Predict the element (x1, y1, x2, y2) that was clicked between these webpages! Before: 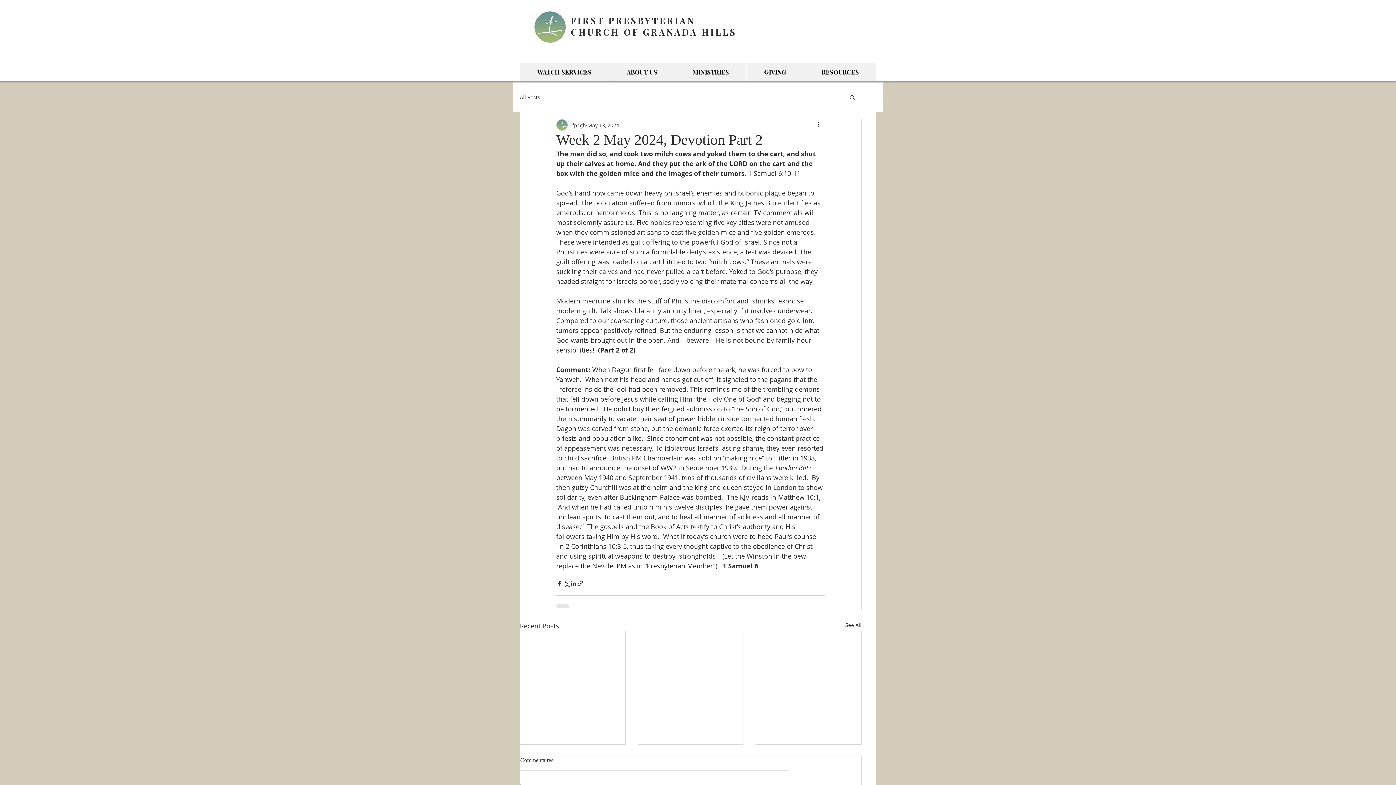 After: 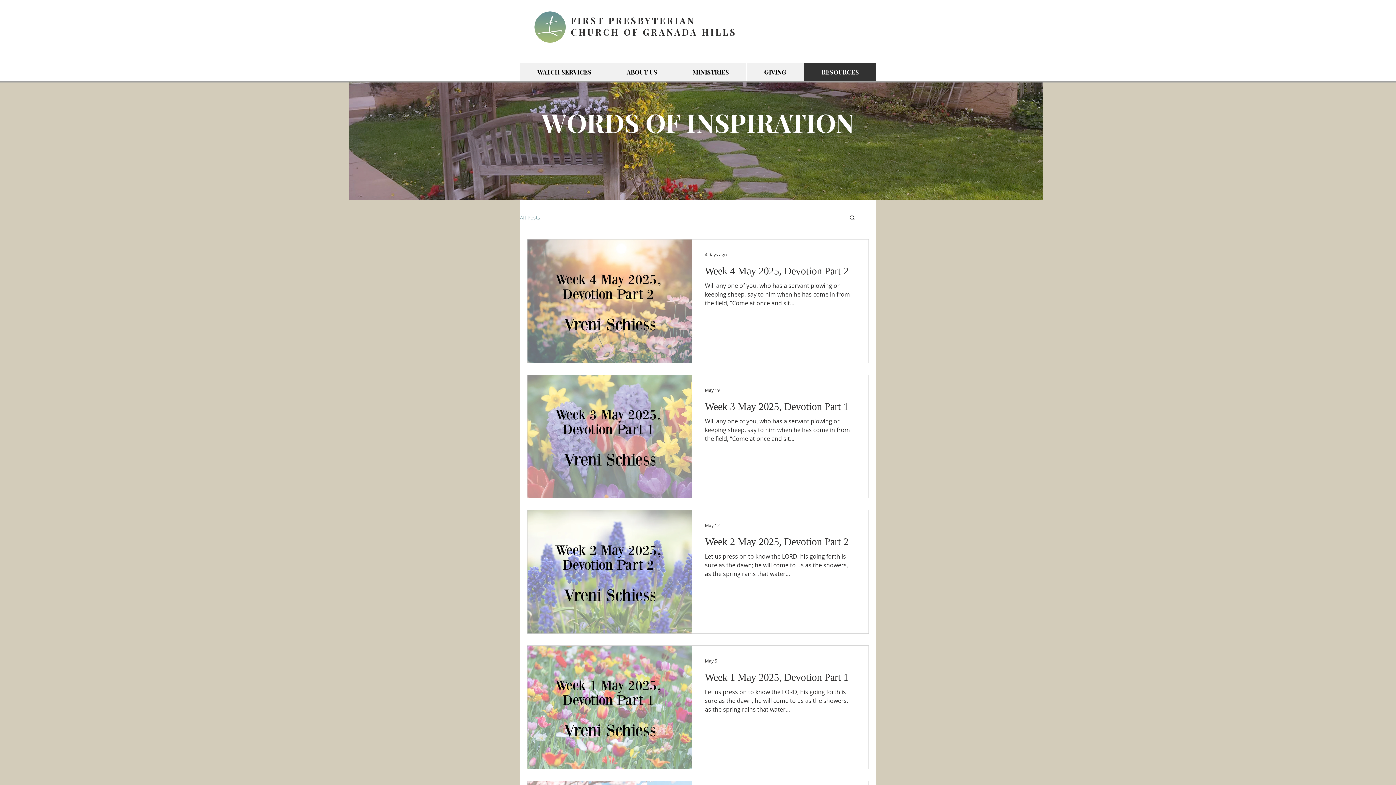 Action: label: All Posts bbox: (520, 93, 540, 100)